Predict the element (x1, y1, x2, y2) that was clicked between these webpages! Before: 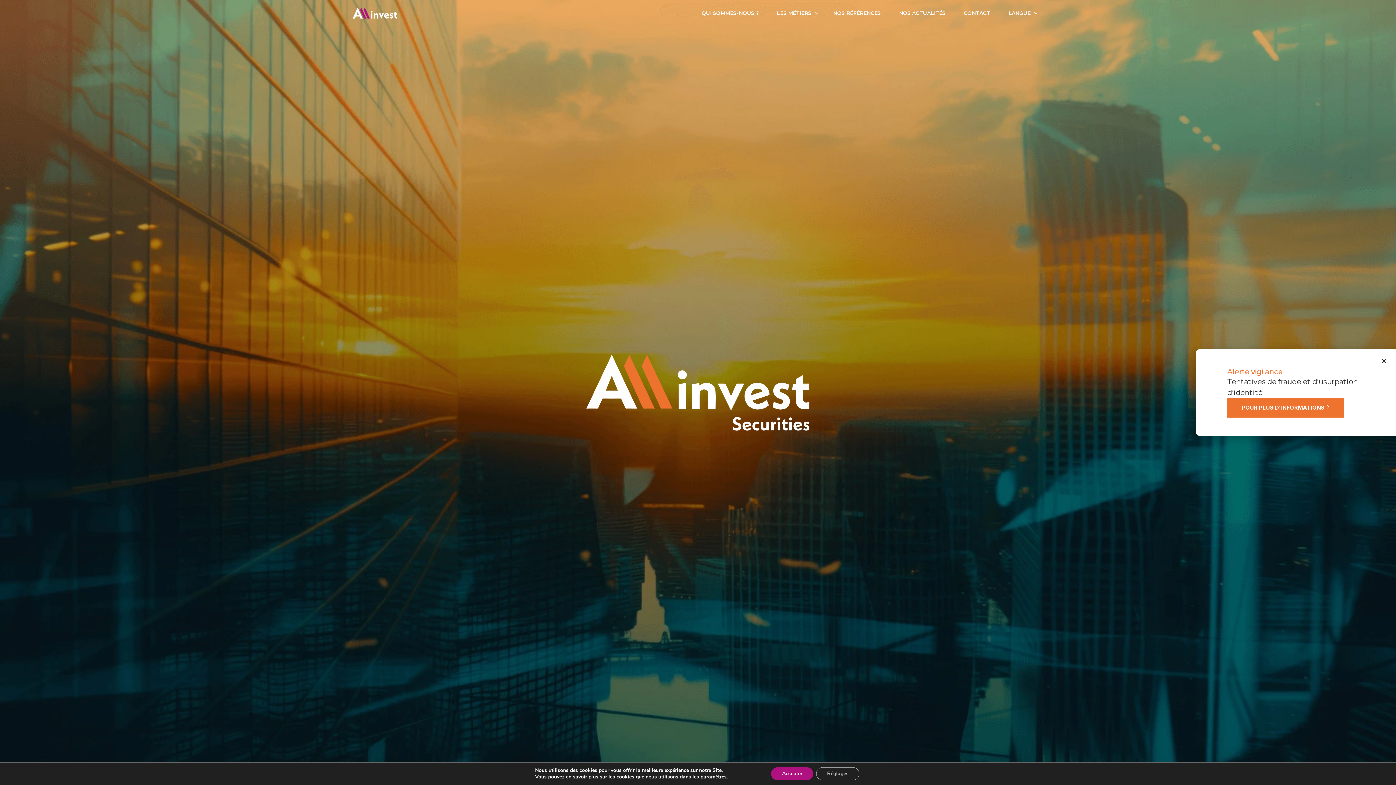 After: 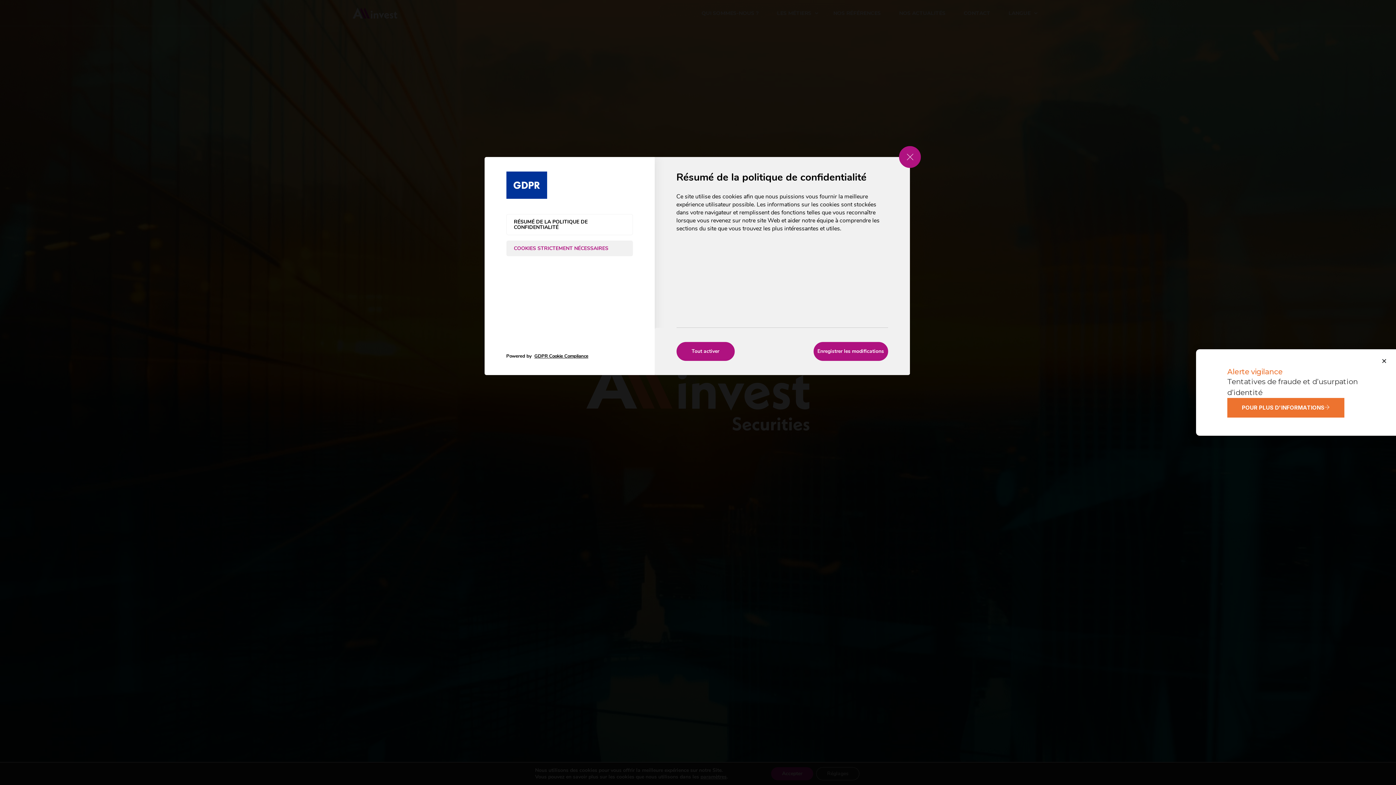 Action: bbox: (700, 774, 726, 780) label: paramètres